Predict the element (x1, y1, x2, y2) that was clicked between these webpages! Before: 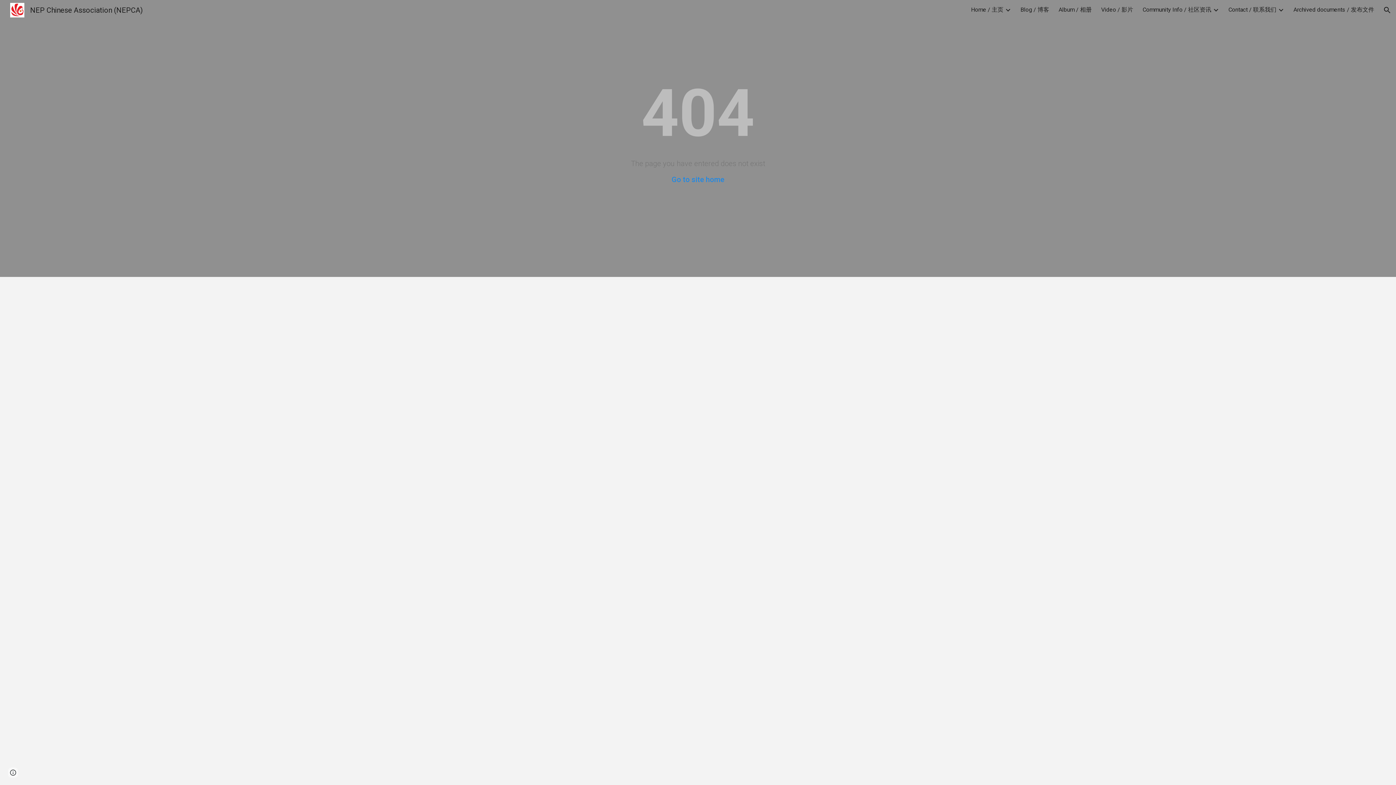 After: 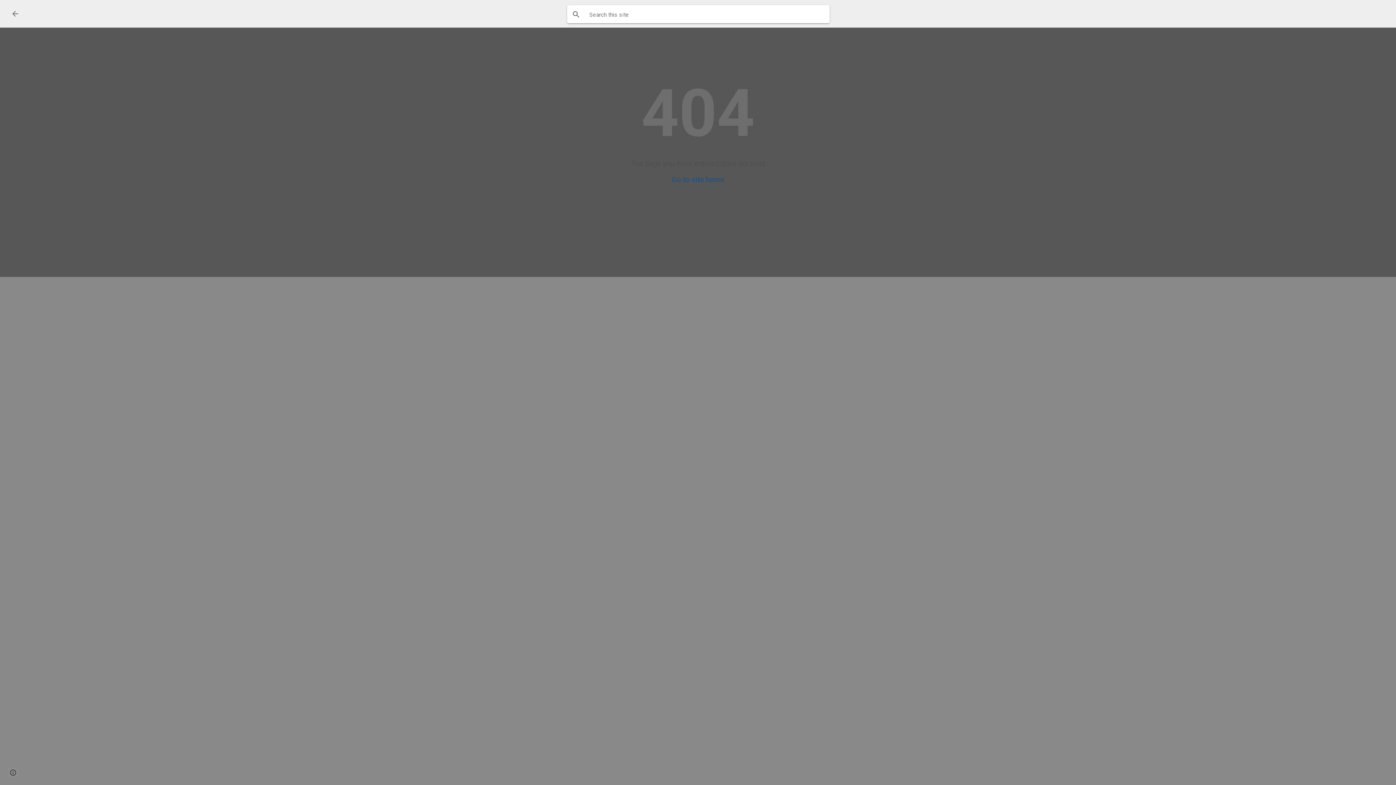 Action: label: Open search bar bbox: (1378, 1, 1396, 18)